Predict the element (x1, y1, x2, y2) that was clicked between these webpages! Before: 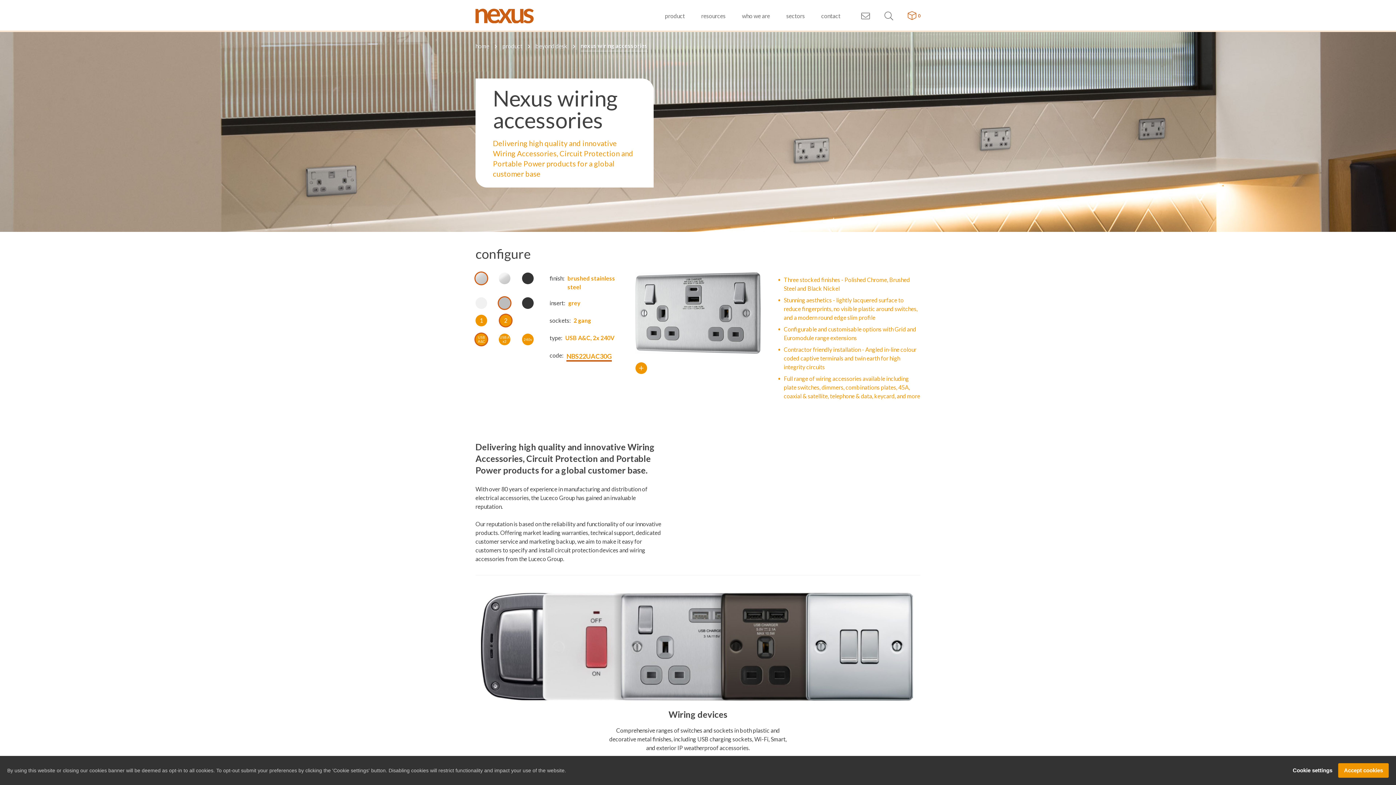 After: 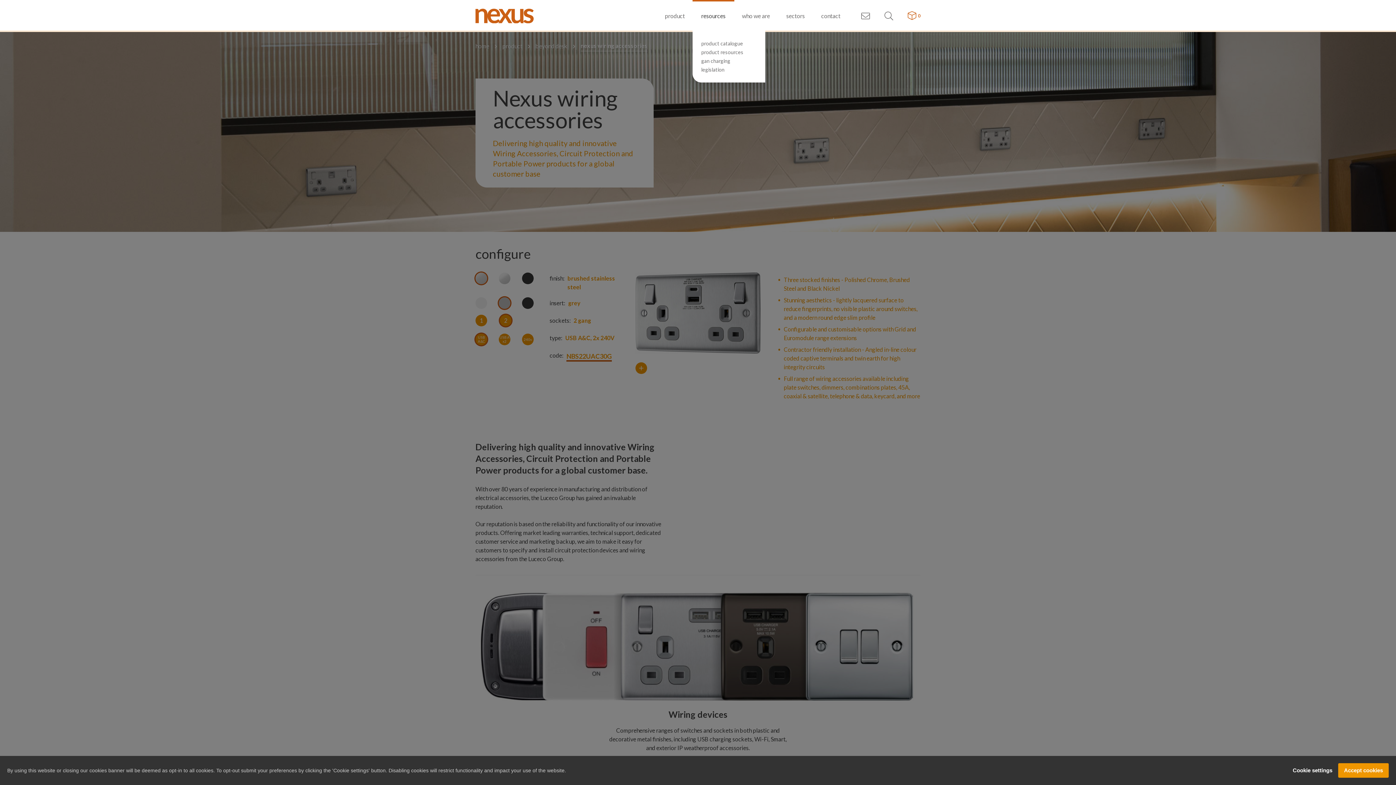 Action: bbox: (692, 0, 734, 32) label: resources